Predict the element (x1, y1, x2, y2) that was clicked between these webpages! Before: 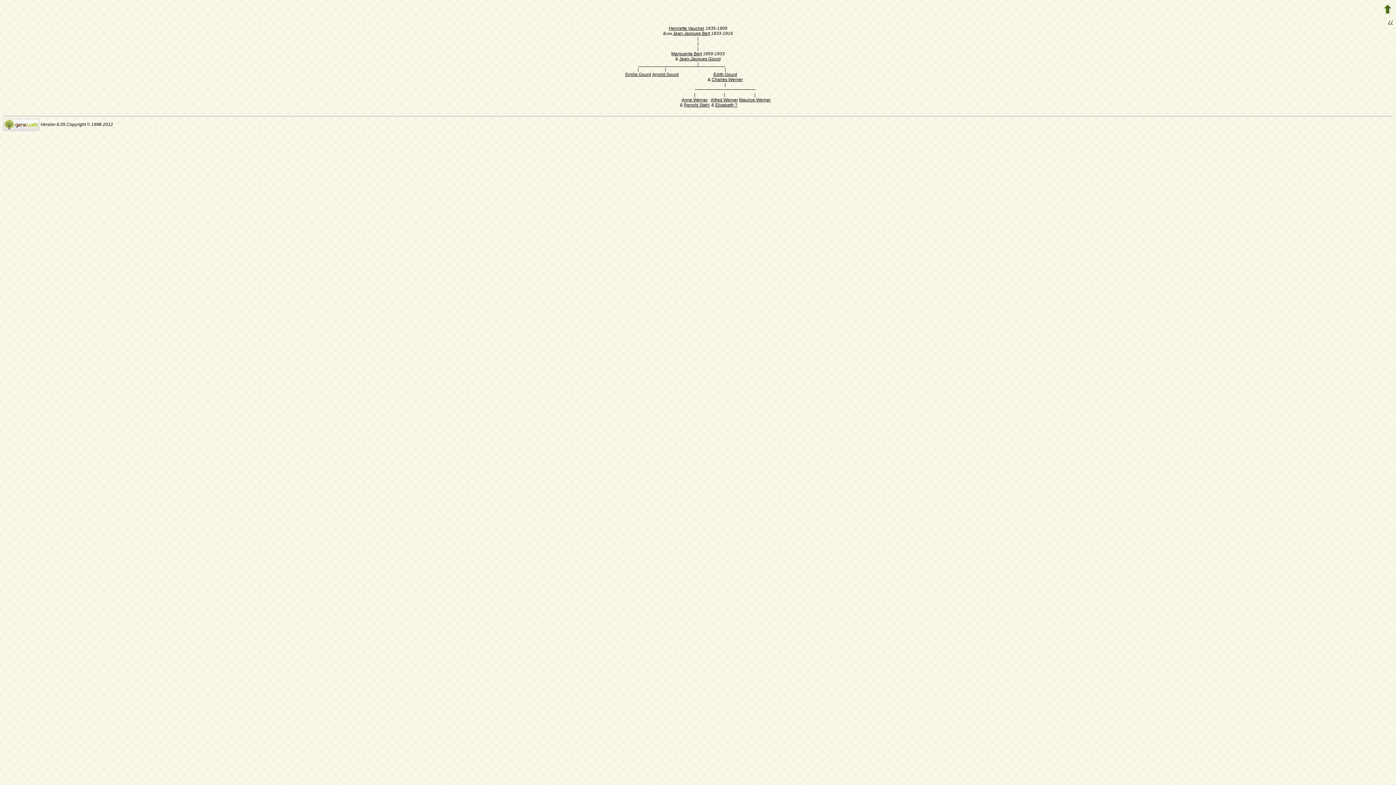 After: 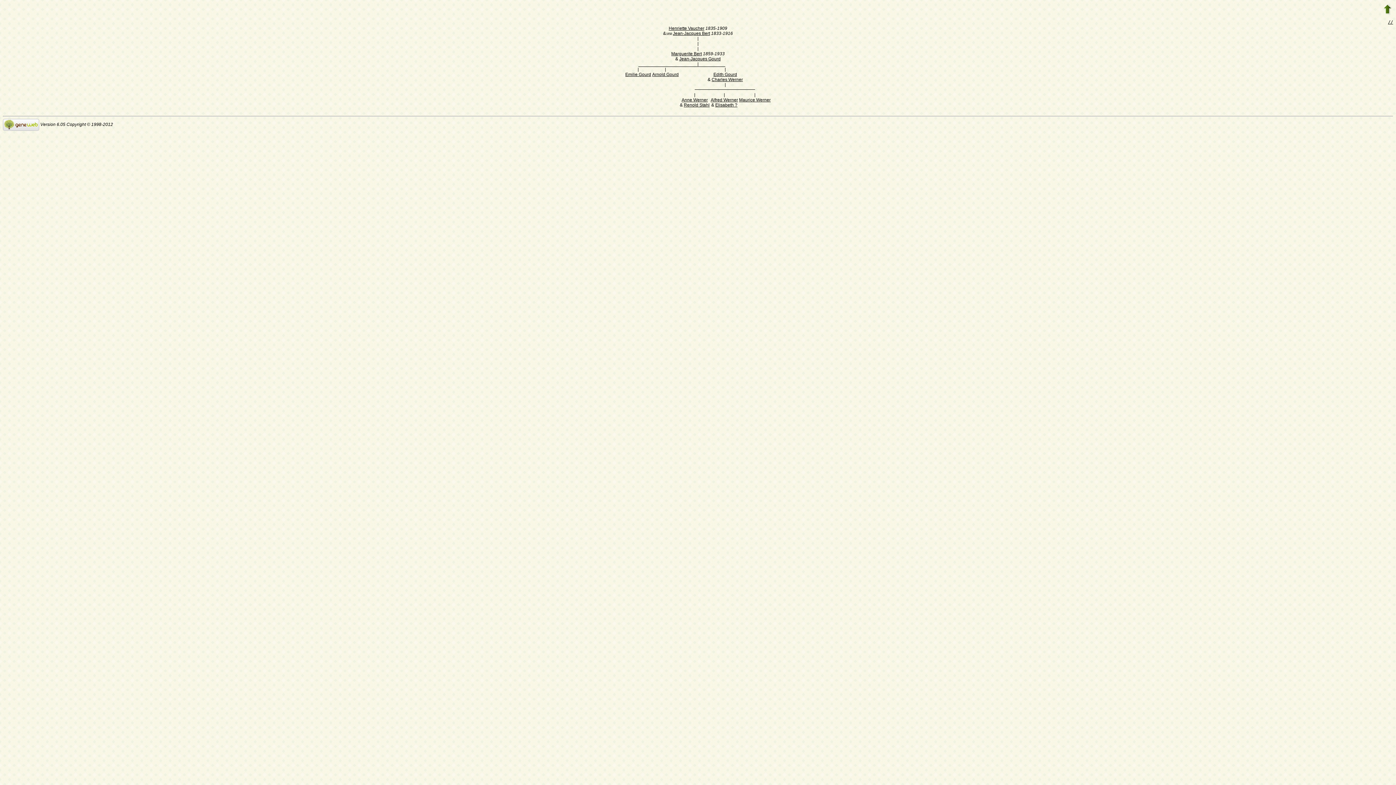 Action: bbox: (2, 122, 39, 127)